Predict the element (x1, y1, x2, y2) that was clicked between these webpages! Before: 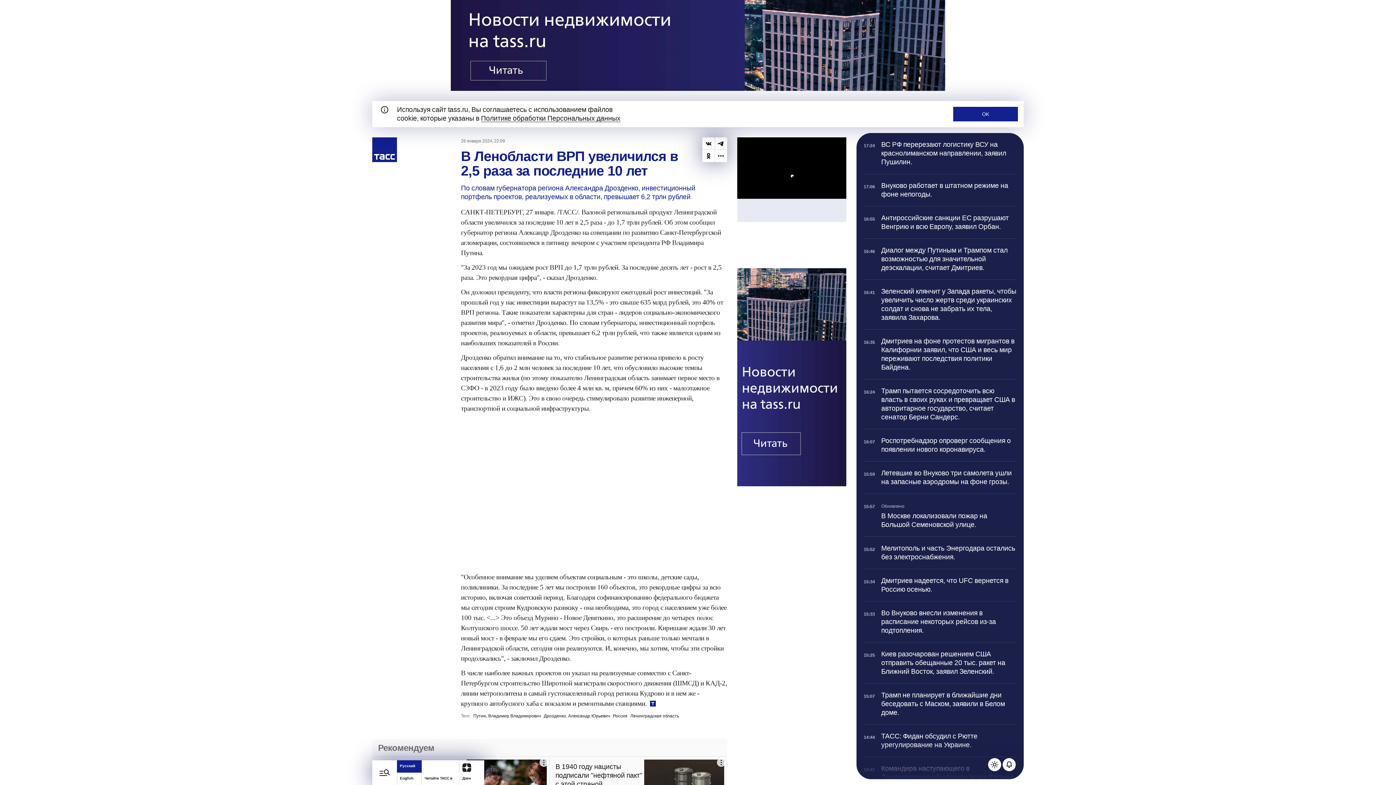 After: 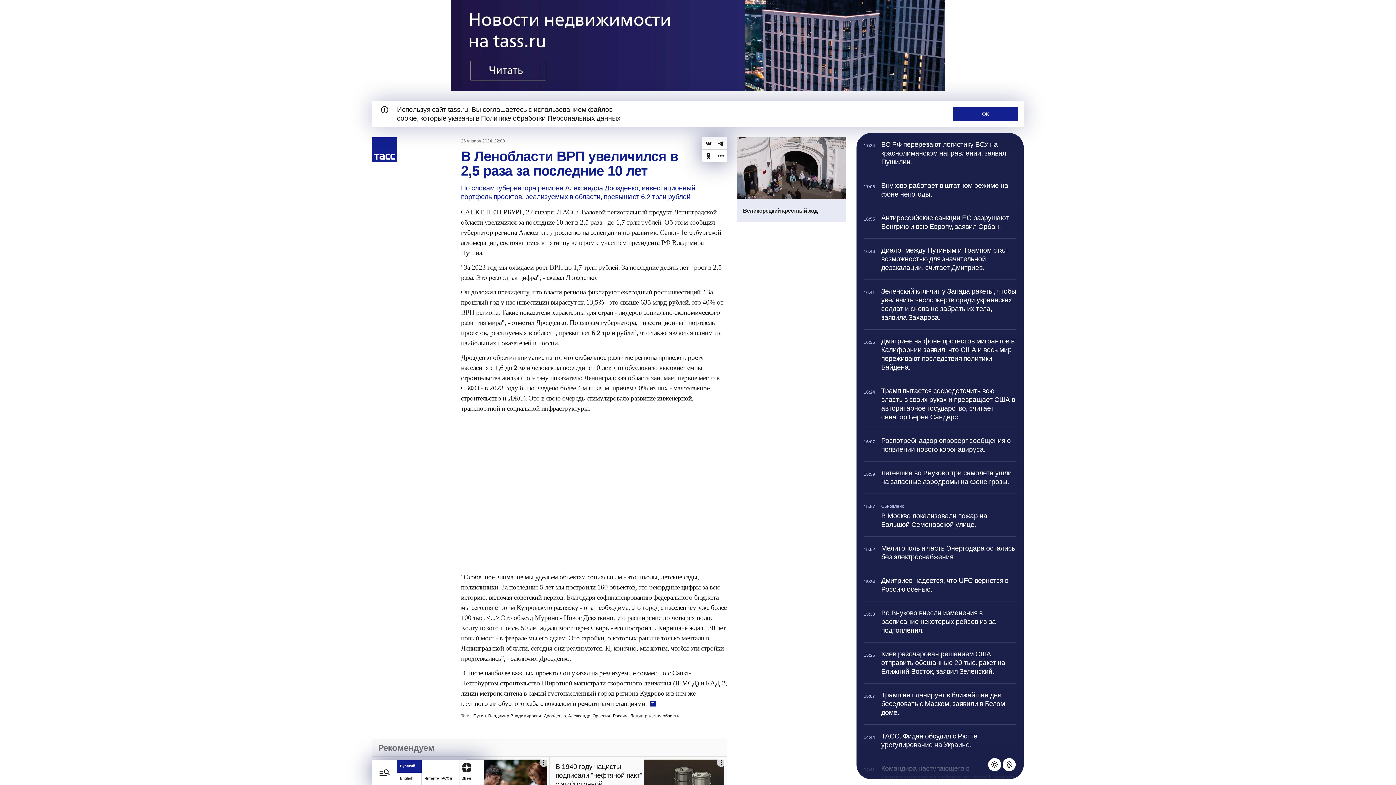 Action: label: Выключить уведомления телеграфа bbox: (1002, 758, 1016, 771)